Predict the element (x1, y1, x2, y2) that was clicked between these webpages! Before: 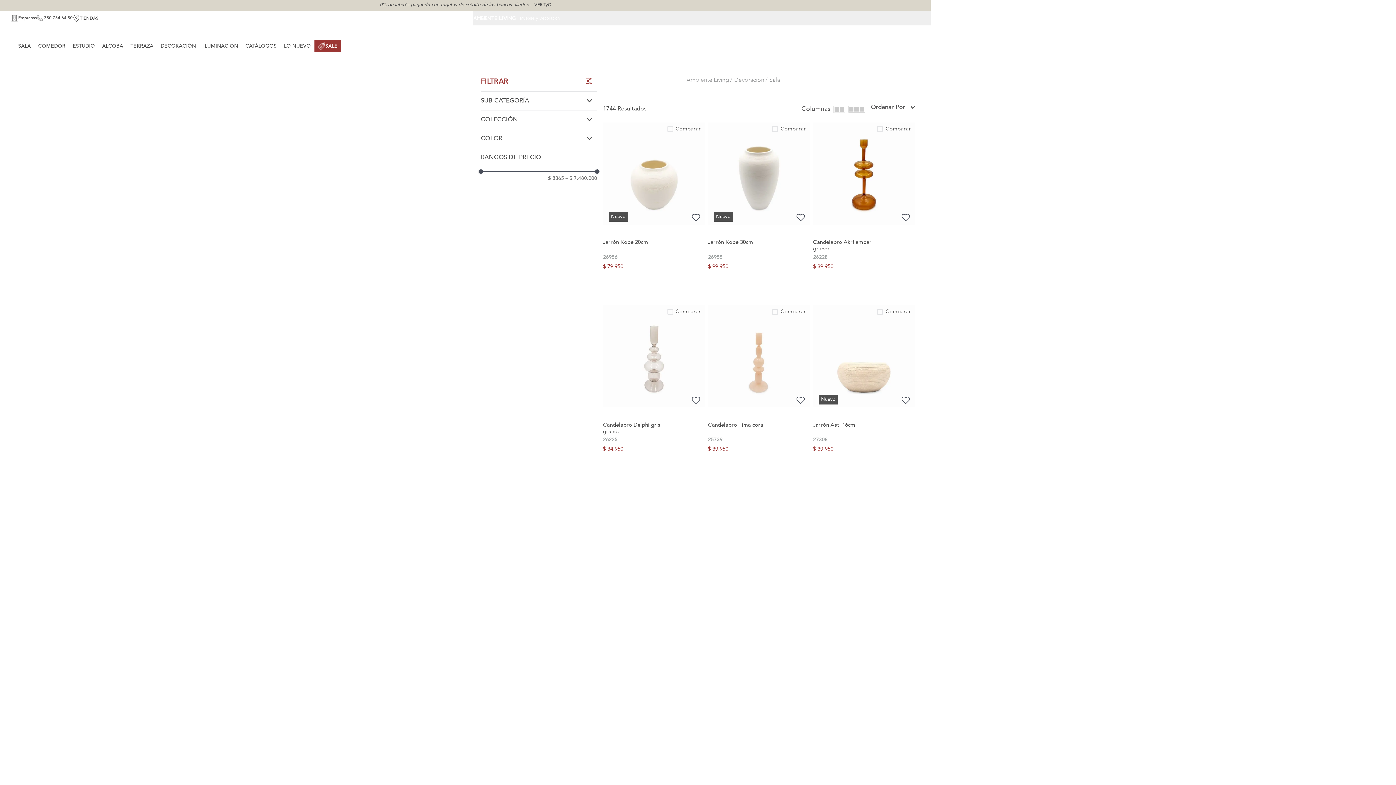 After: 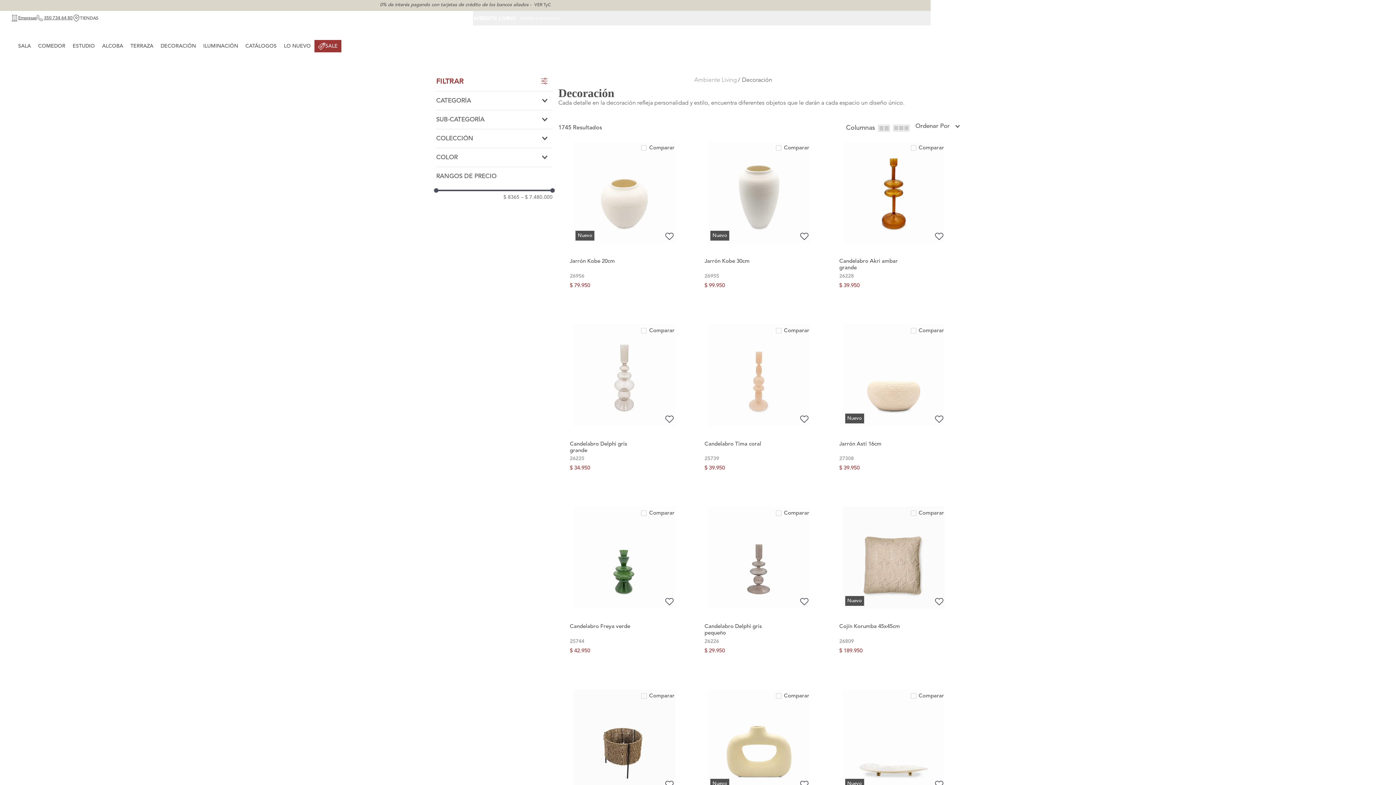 Action: bbox: (732, 62, 764, 69) label: Decoración